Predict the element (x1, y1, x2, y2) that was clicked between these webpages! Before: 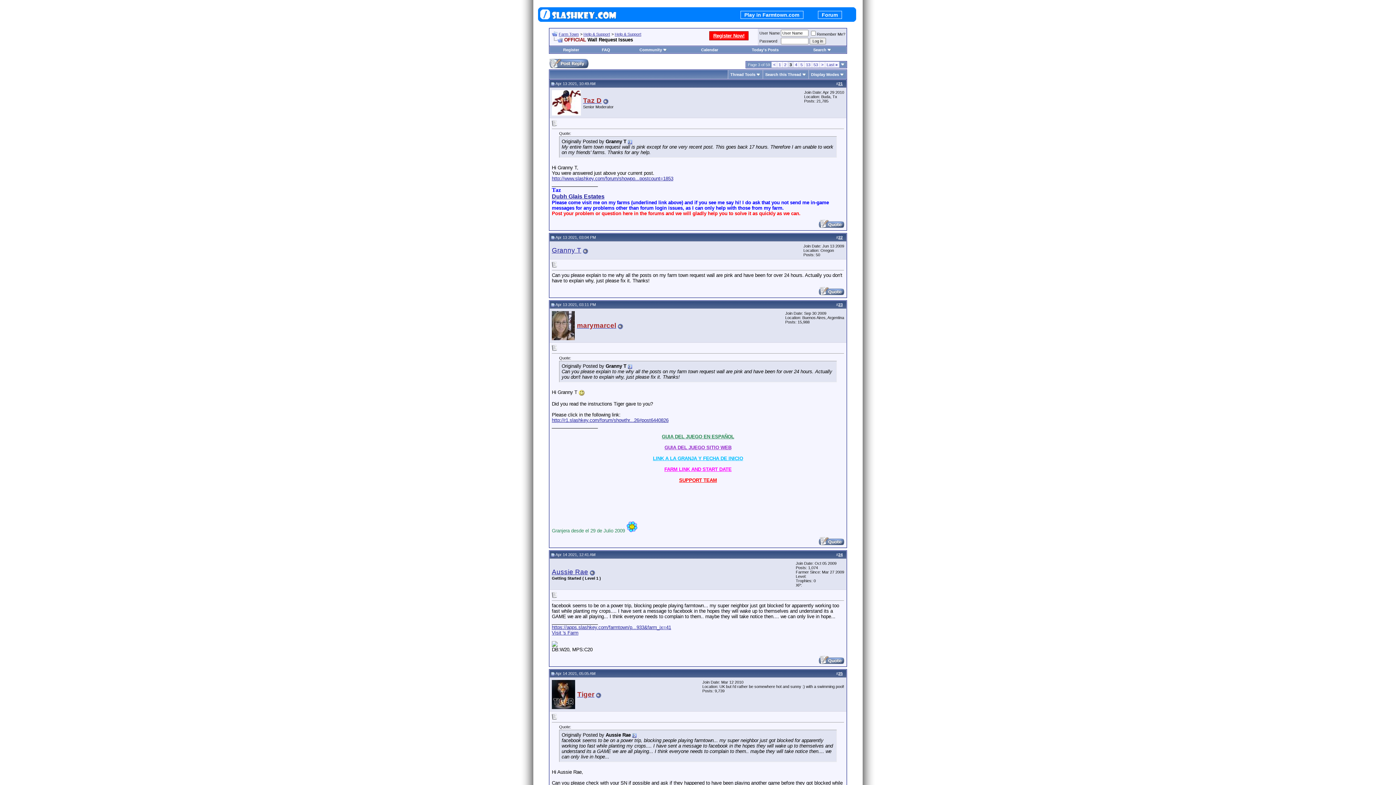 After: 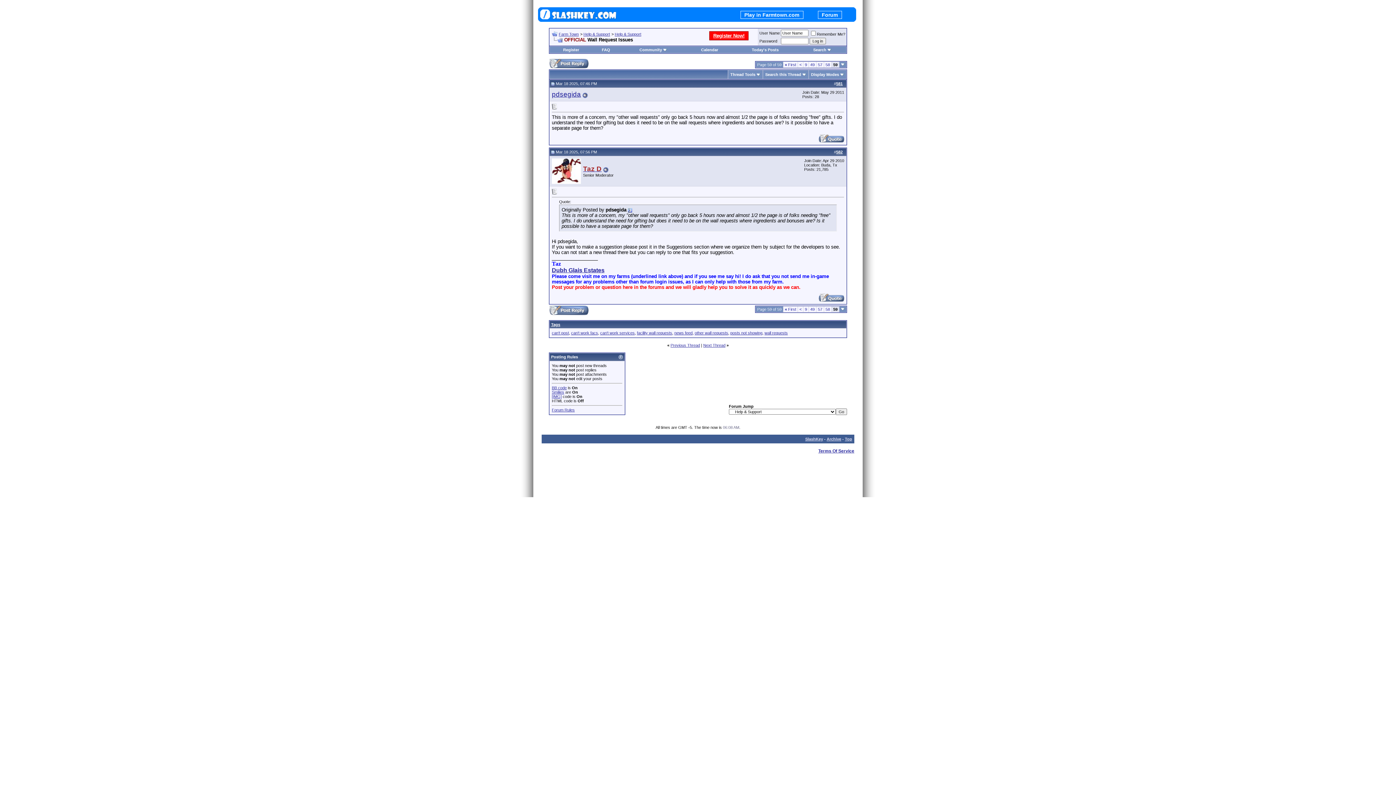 Action: label: Last » bbox: (826, 62, 837, 66)